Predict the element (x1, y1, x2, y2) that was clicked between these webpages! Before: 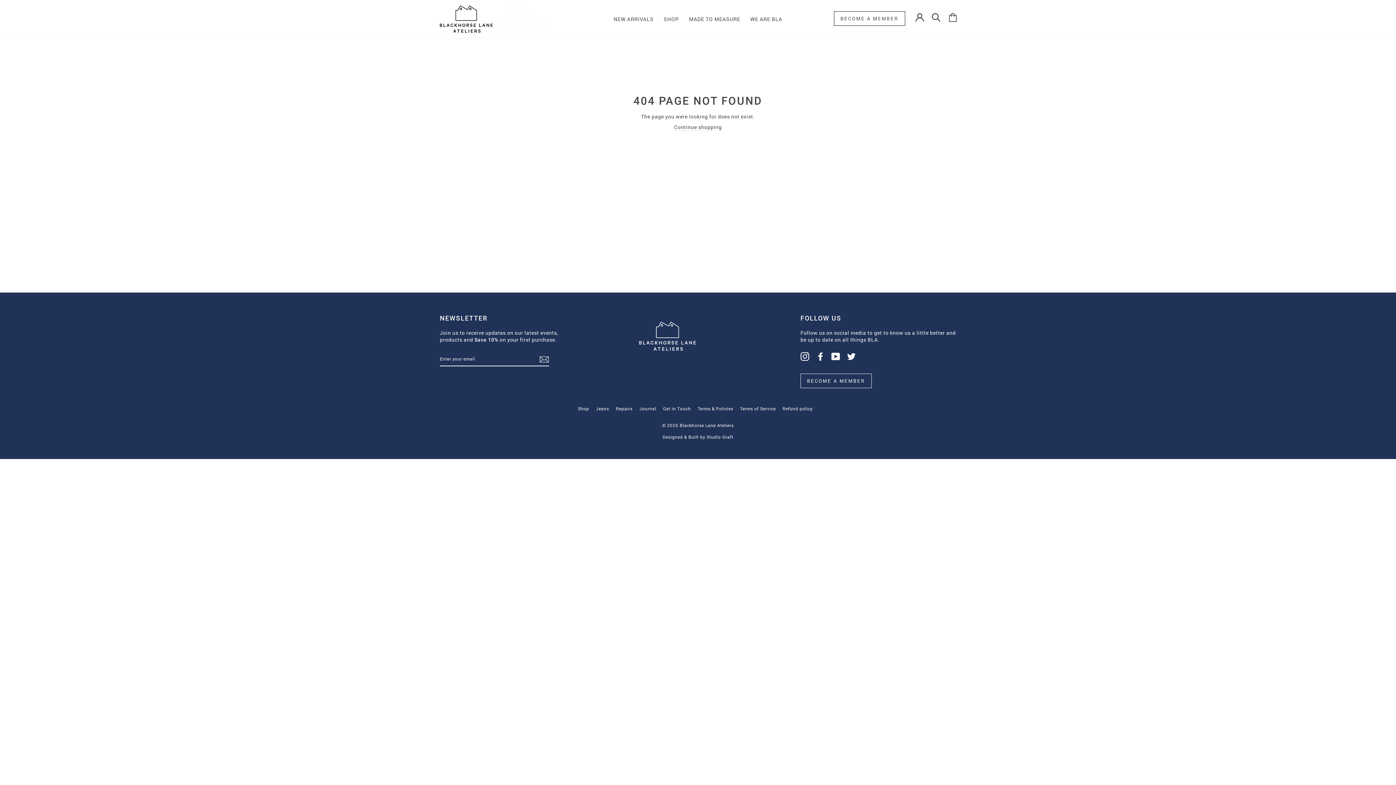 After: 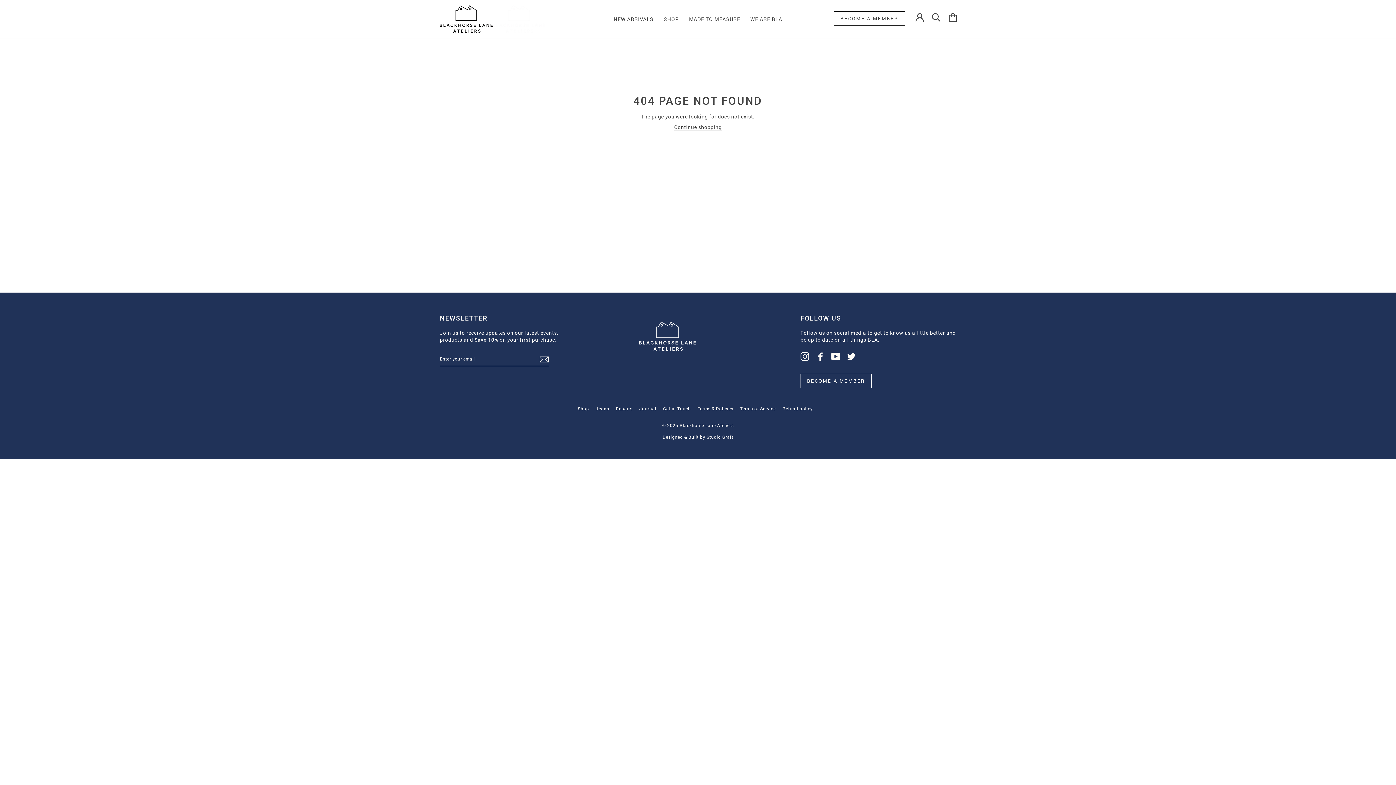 Action: bbox: (800, 352, 809, 360) label: Instagram